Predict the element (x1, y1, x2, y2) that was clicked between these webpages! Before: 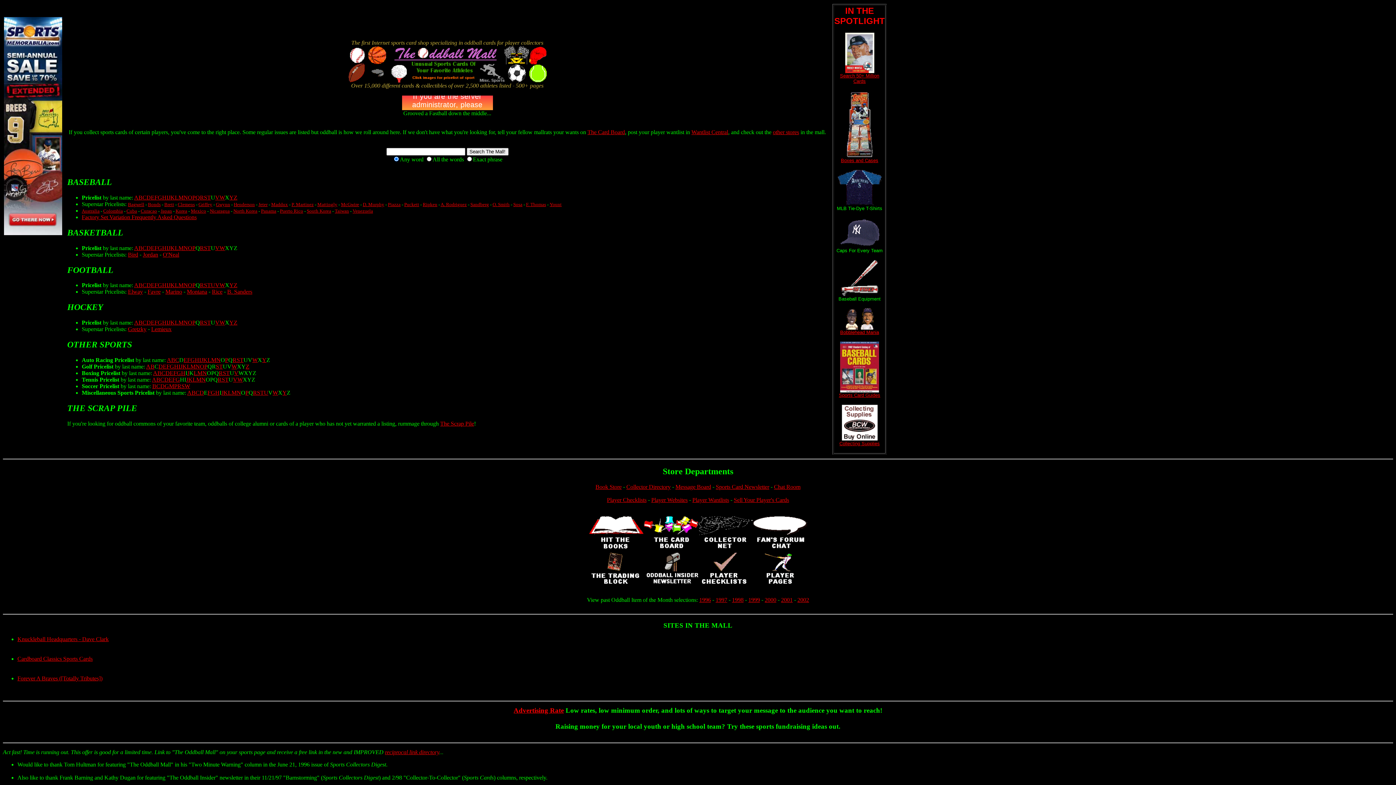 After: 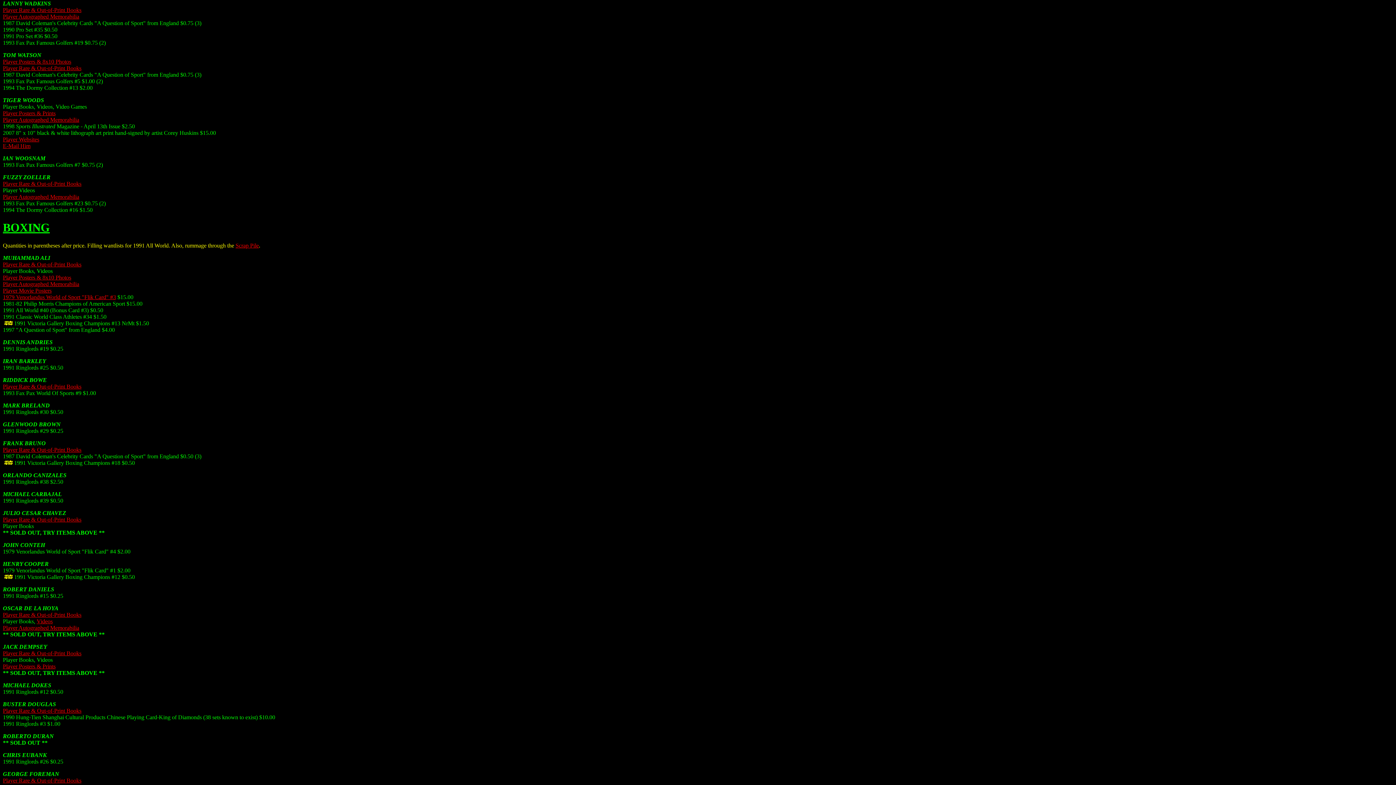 Action: bbox: (231, 363, 237, 369) label: W